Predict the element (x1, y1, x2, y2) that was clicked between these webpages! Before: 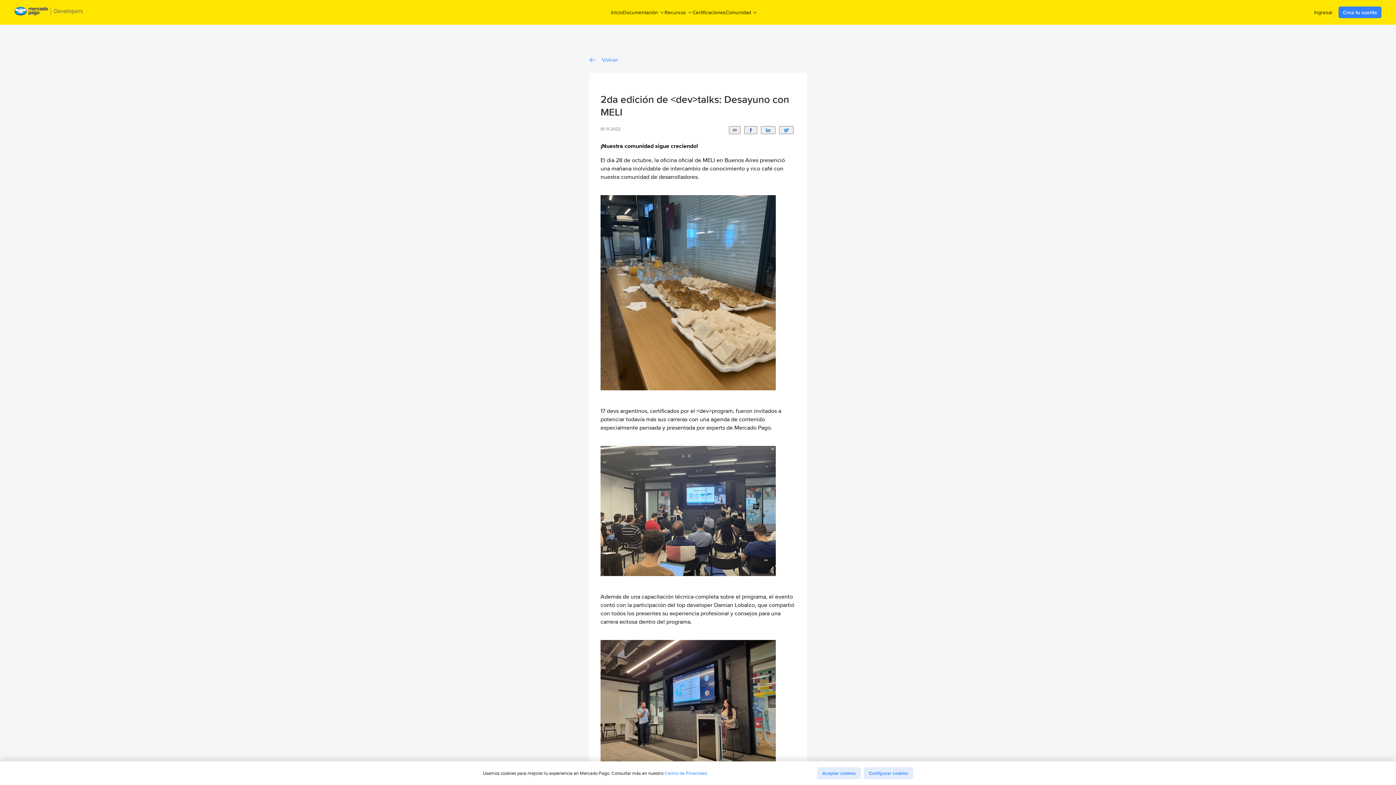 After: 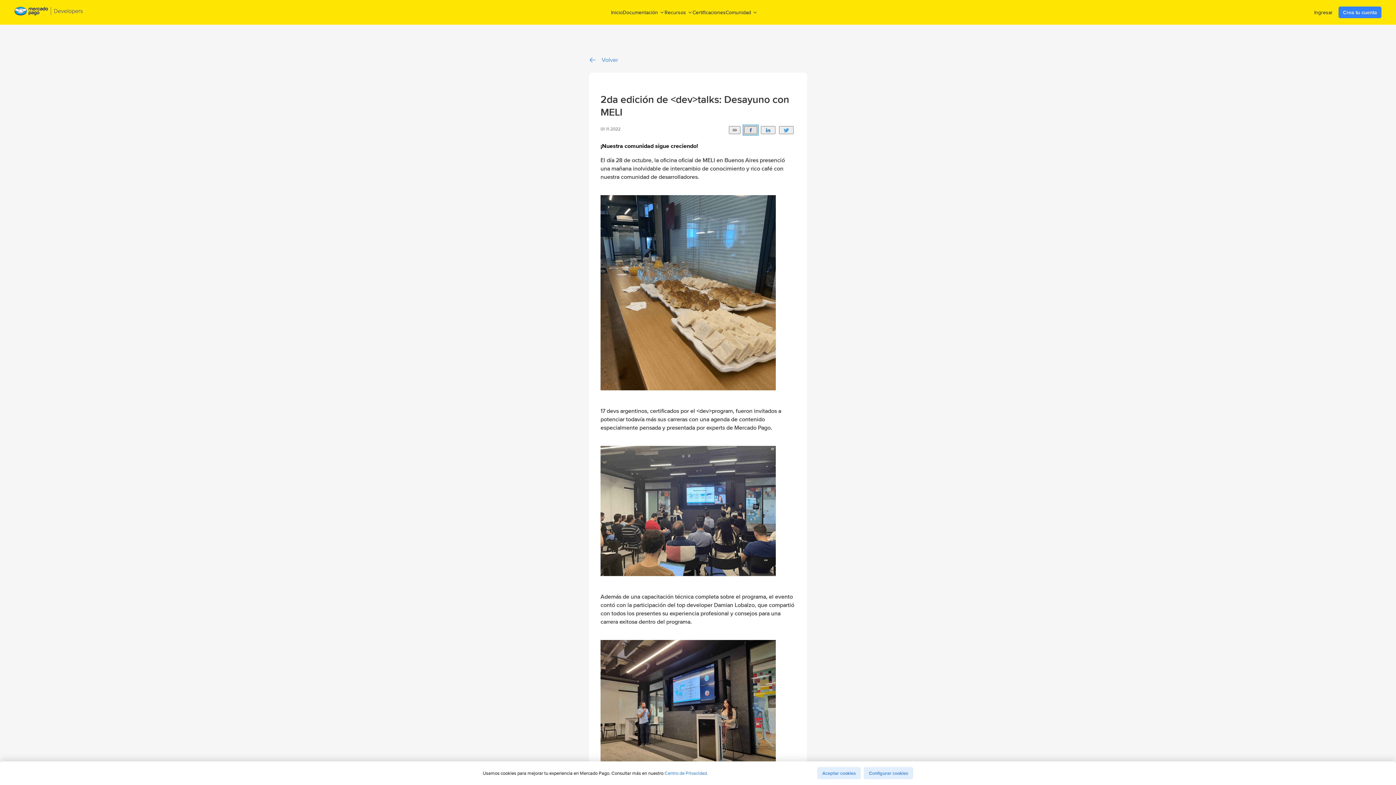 Action: bbox: (744, 126, 757, 134)